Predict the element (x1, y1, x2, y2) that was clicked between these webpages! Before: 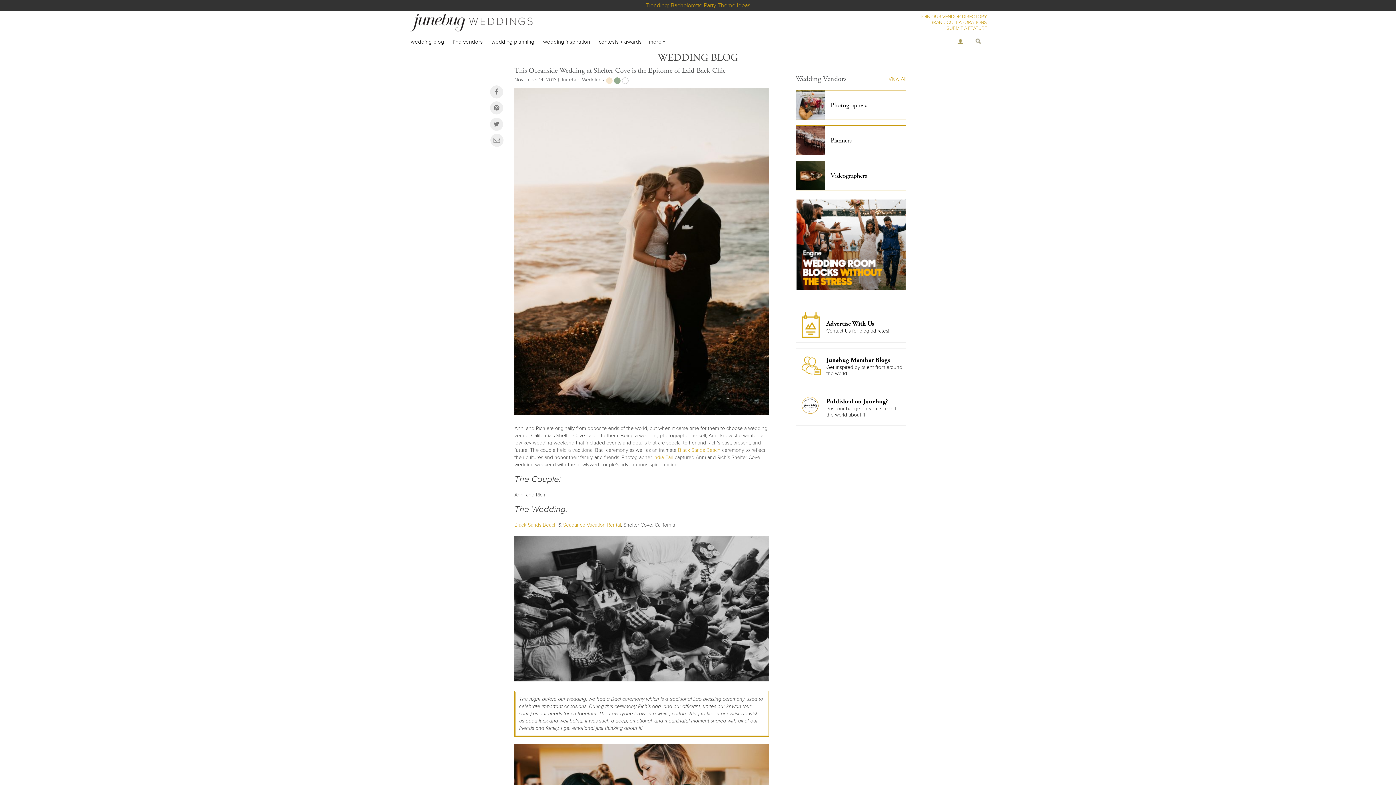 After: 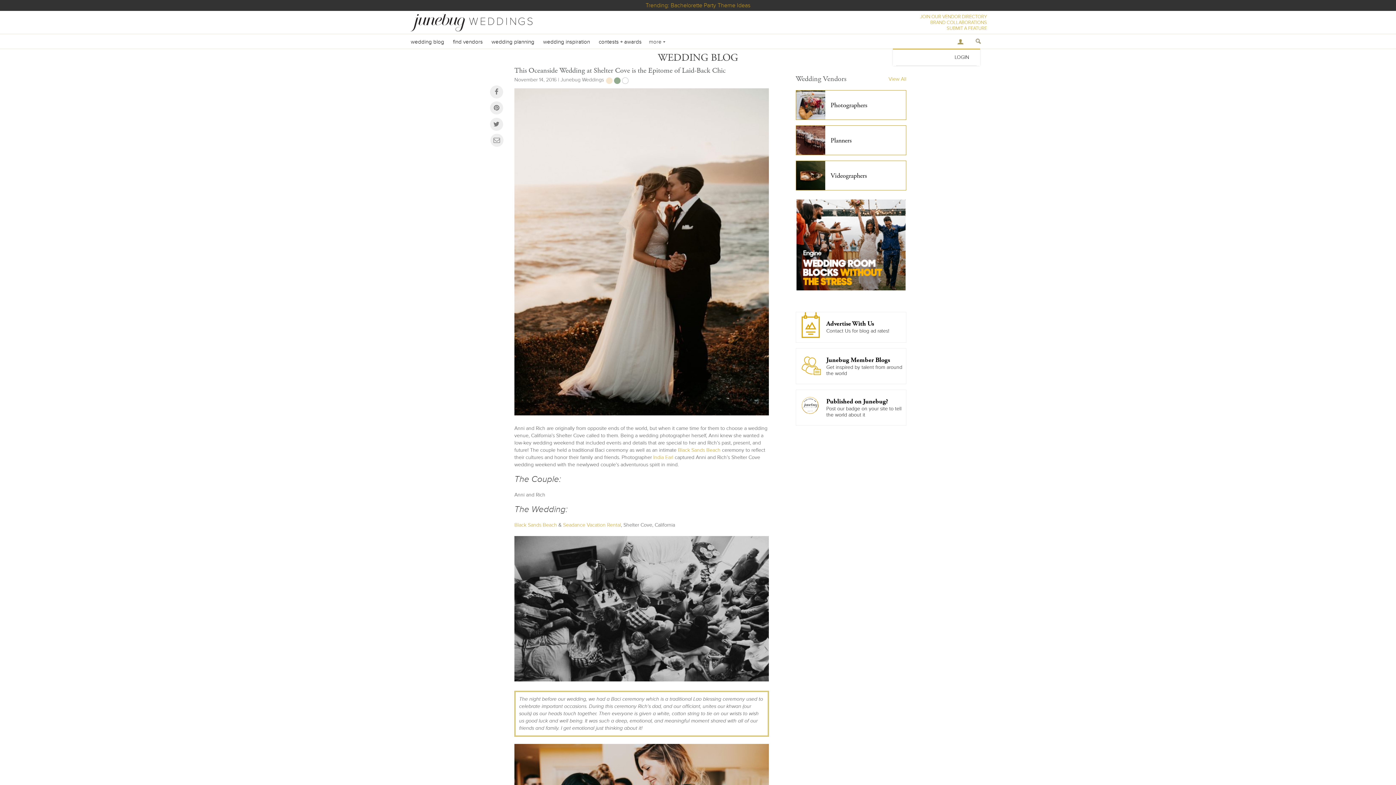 Action: bbox: (951, 37, 969, 48)